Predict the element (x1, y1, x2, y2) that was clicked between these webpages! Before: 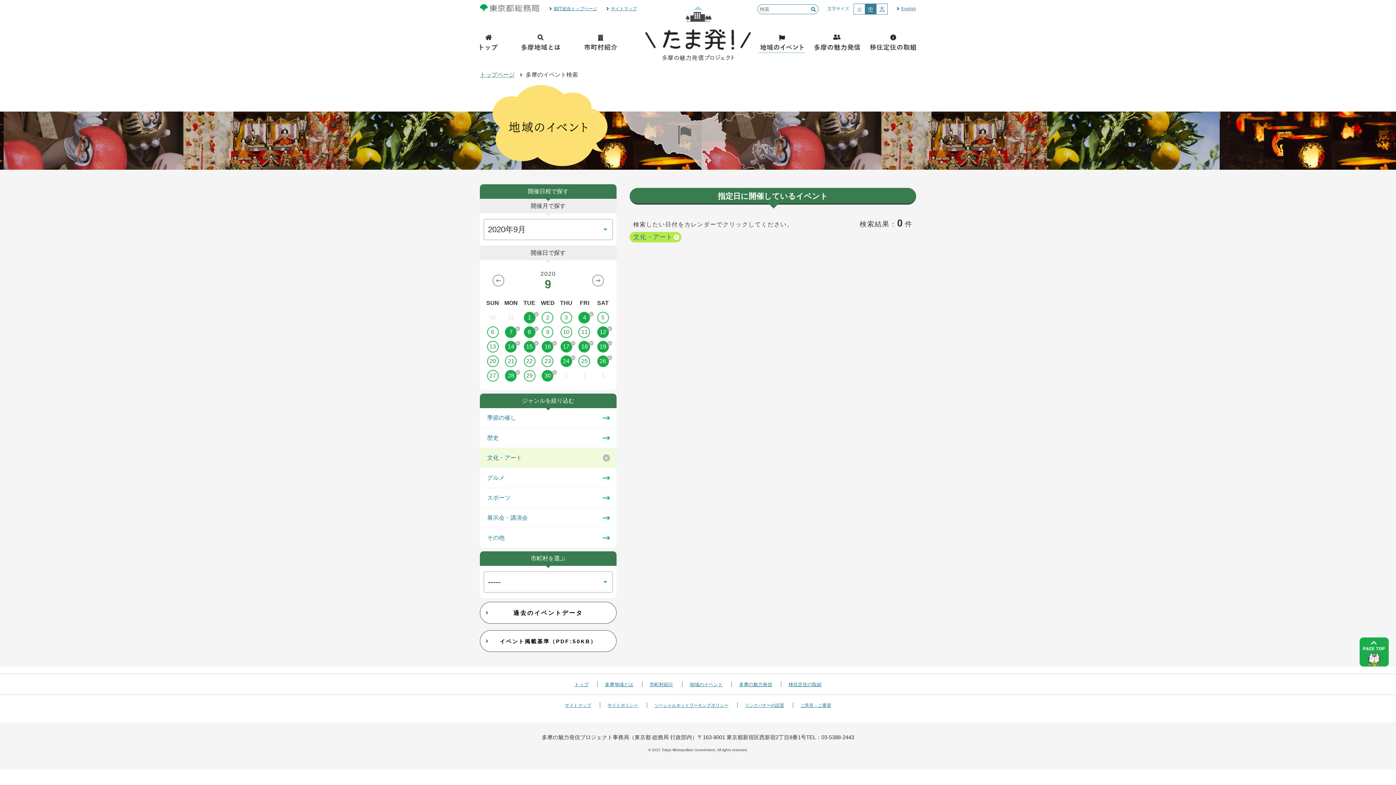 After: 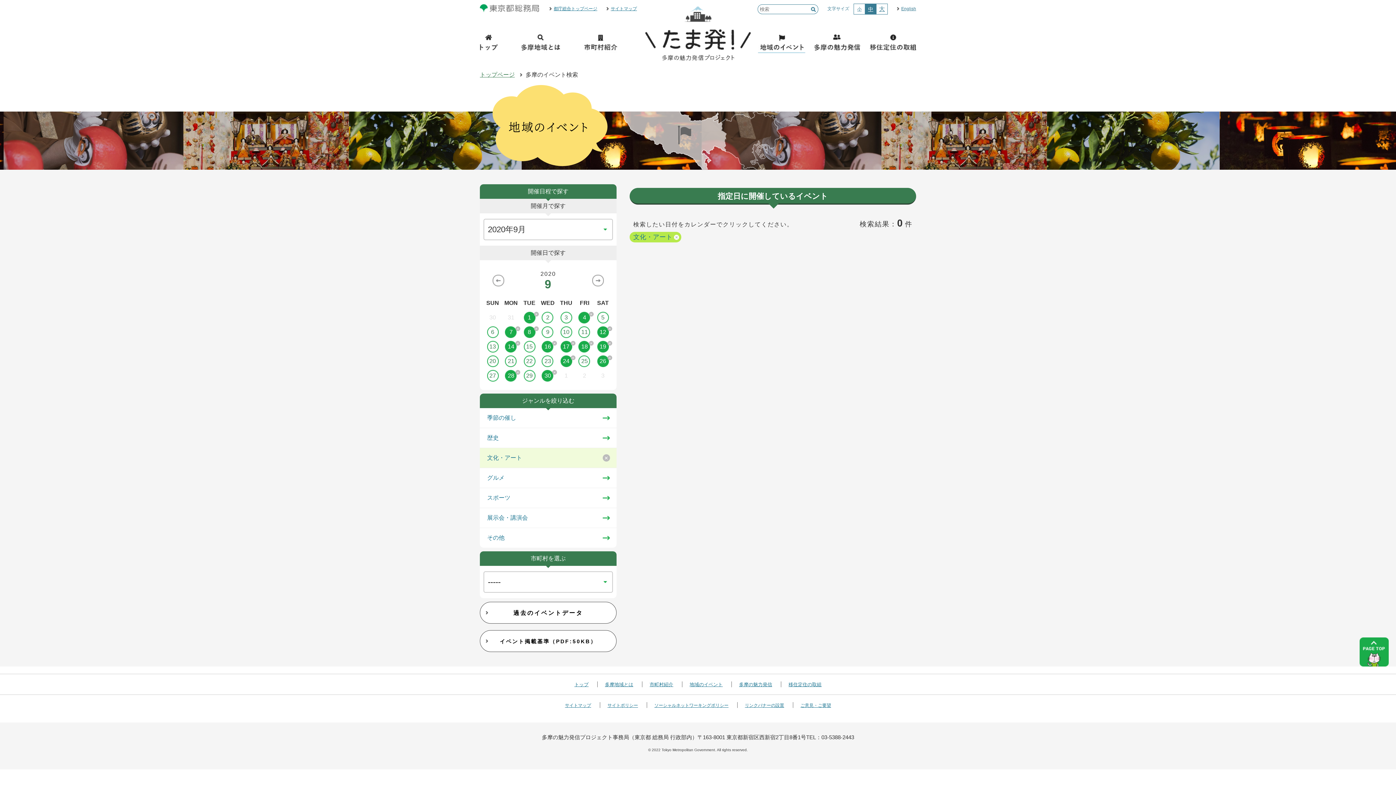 Action: label: 15 bbox: (520, 341, 538, 352)